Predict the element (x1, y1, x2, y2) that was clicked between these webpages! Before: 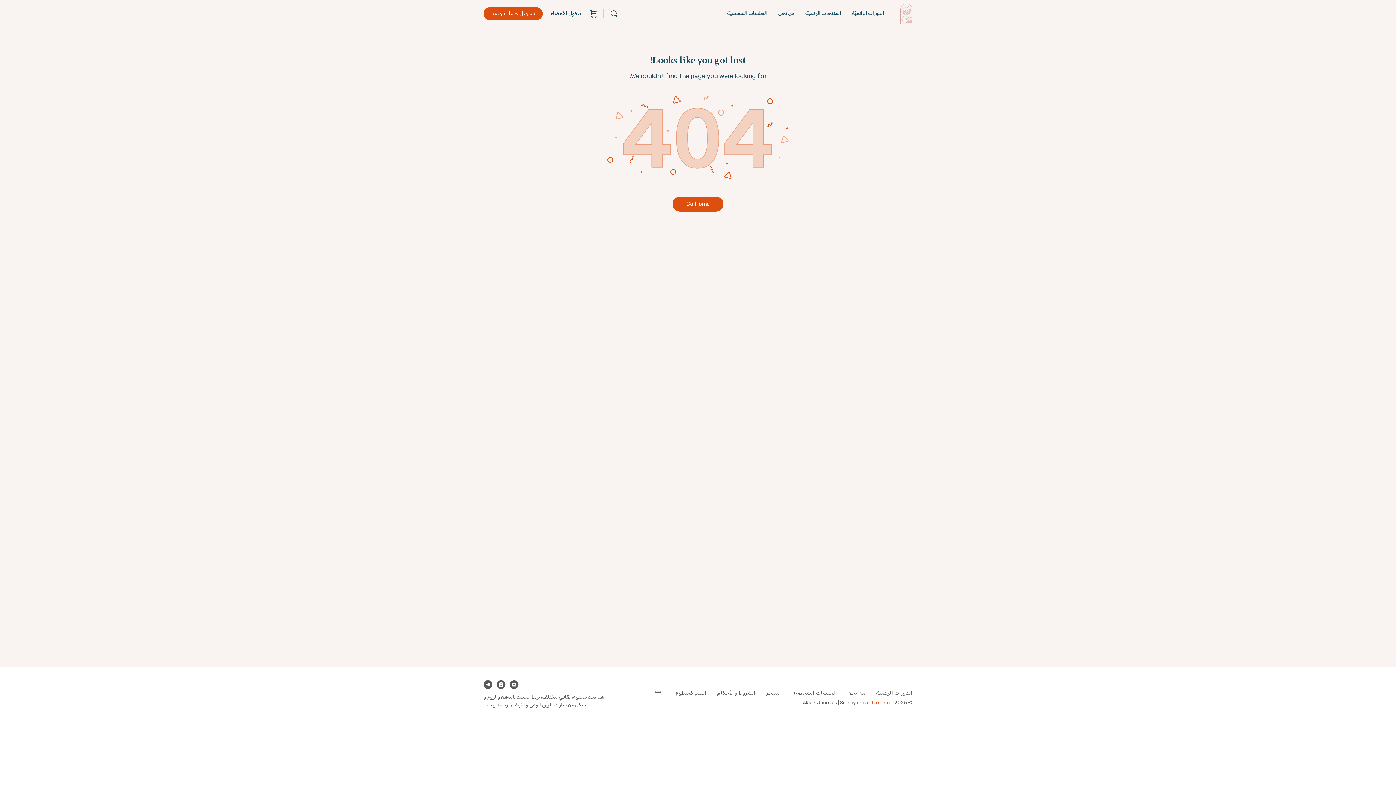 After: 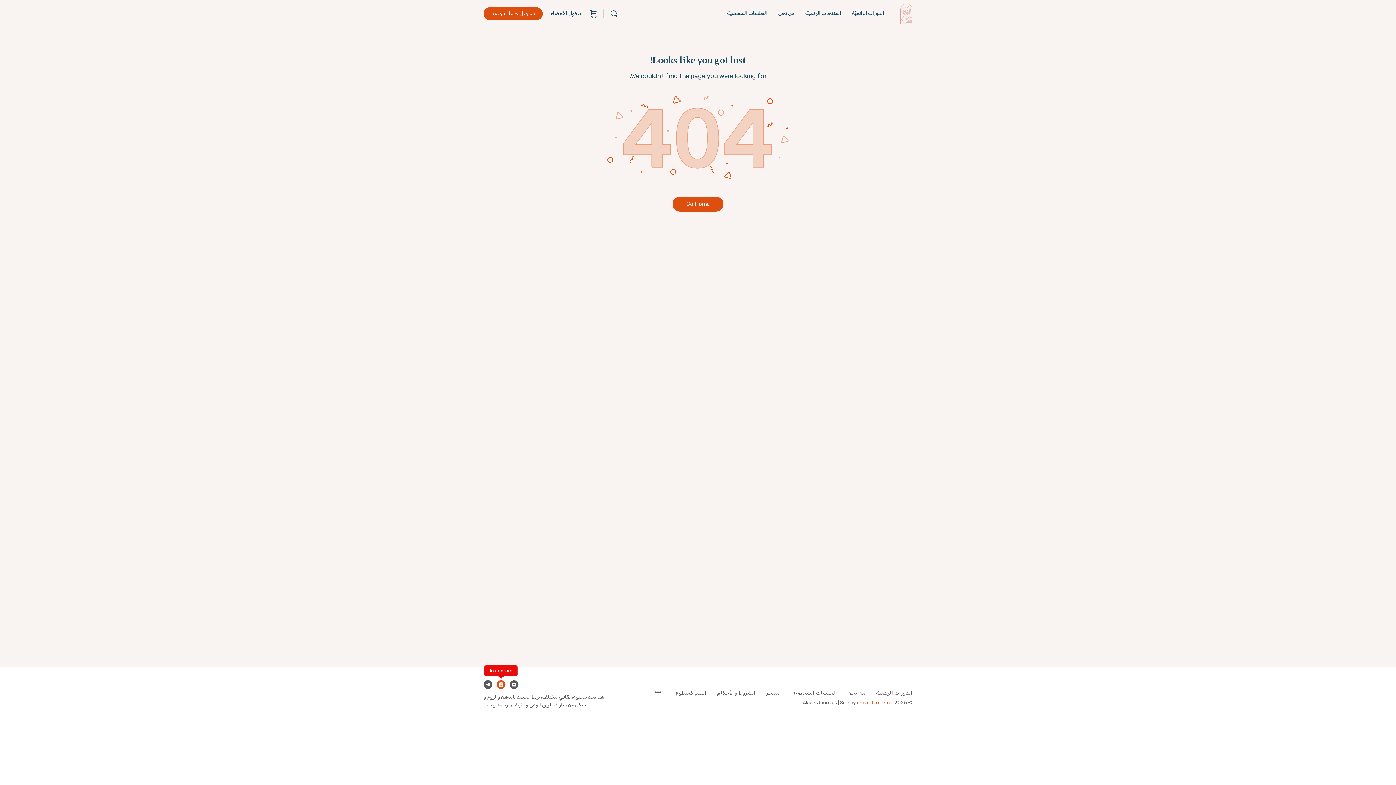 Action: bbox: (496, 680, 505, 689)